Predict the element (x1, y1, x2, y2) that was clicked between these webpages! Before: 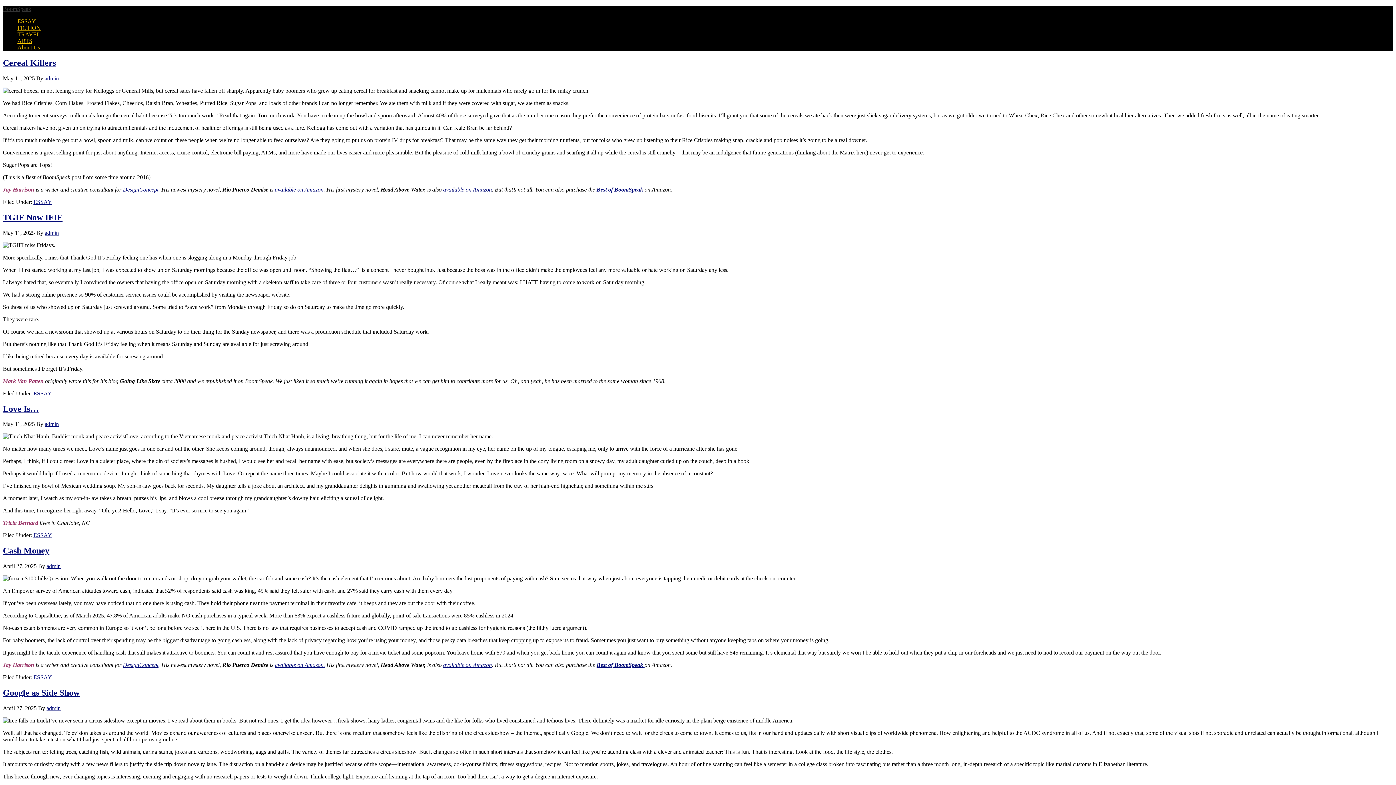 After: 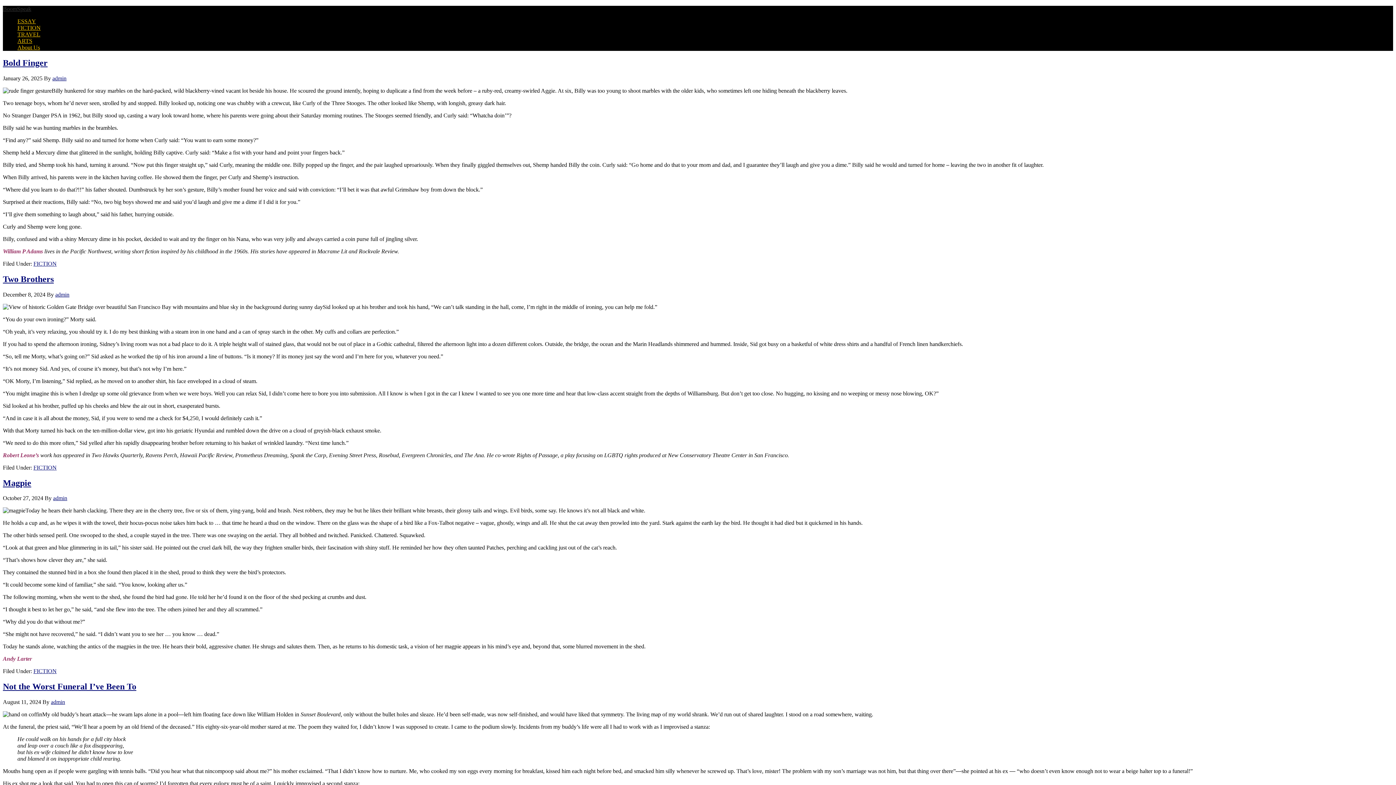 Action: label: FICTION bbox: (17, 24, 40, 30)